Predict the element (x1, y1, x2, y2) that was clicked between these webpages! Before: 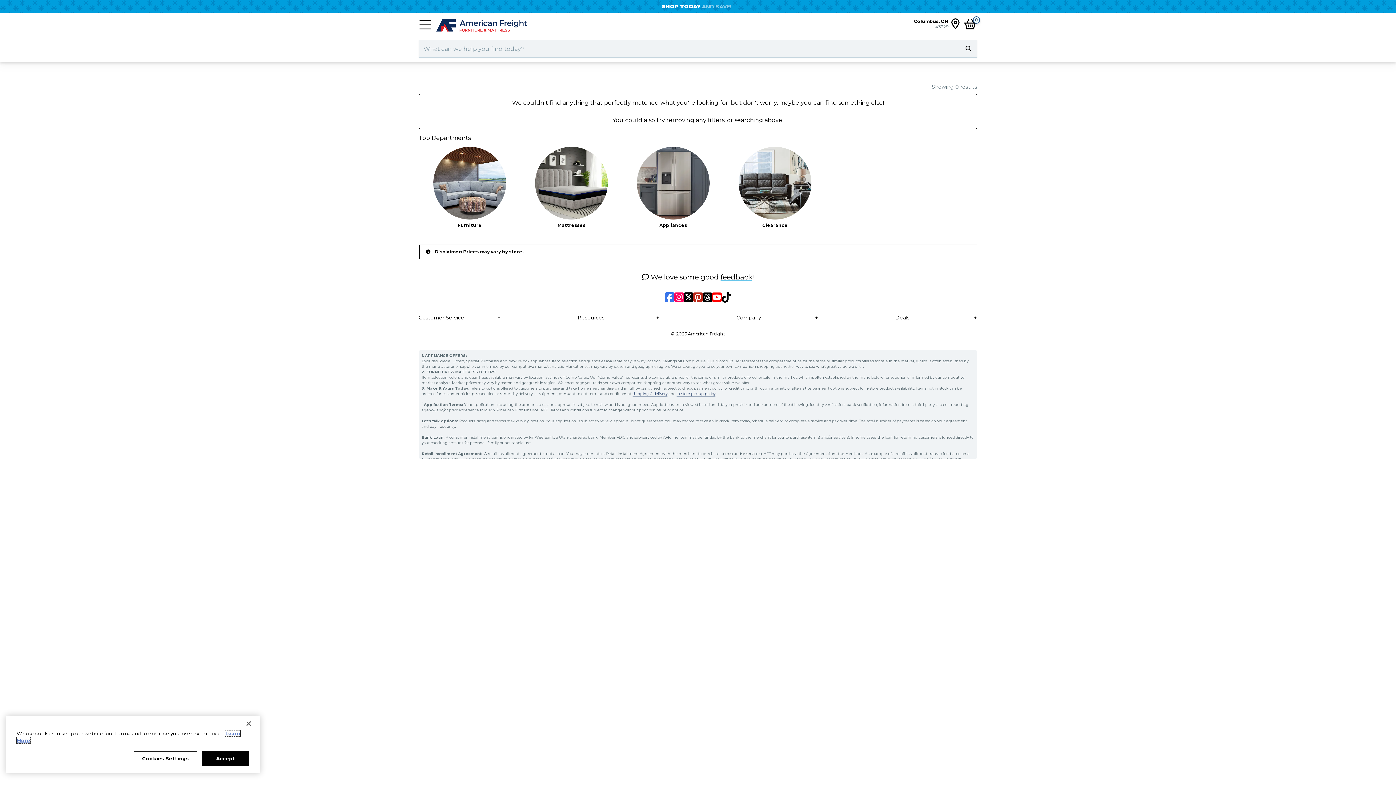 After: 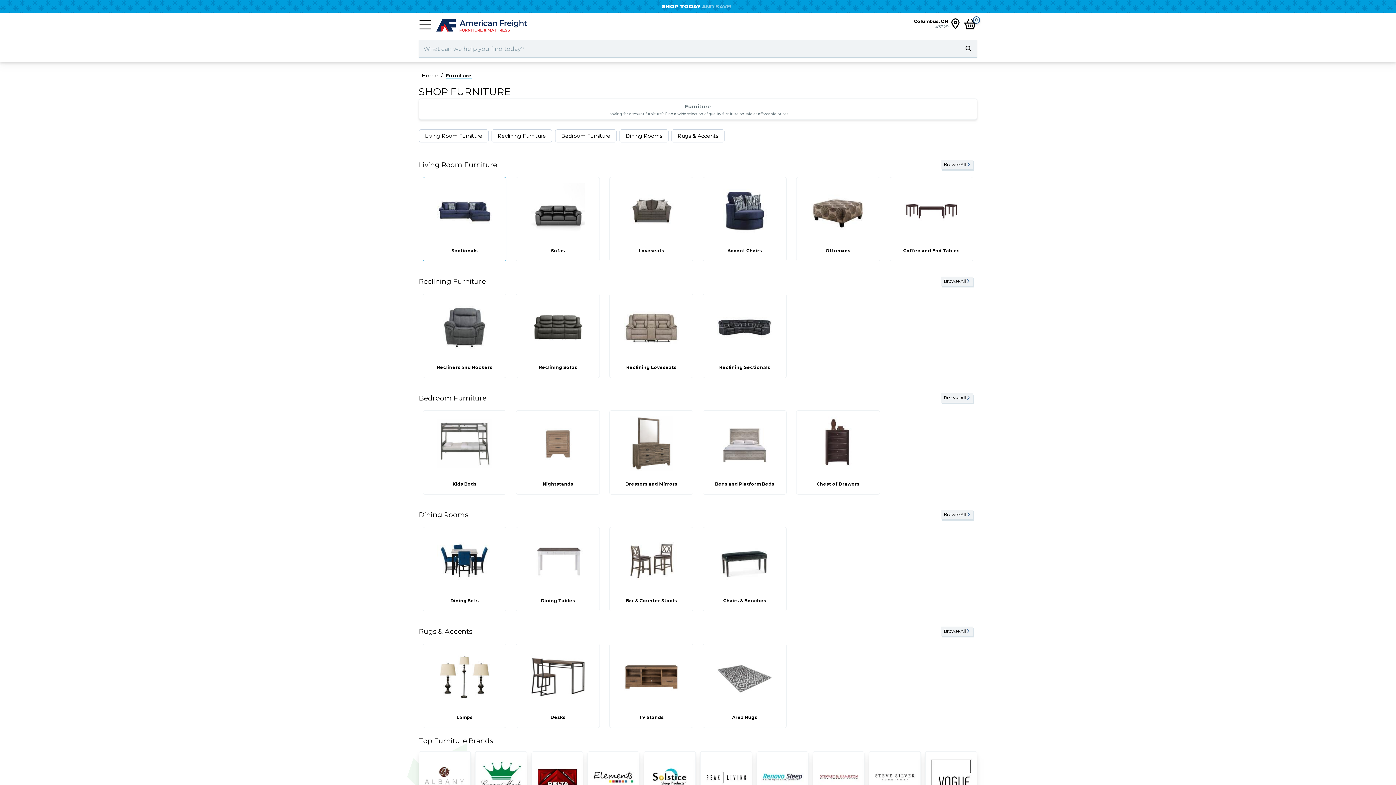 Action: label: Furniture bbox: (418, 146, 520, 228)